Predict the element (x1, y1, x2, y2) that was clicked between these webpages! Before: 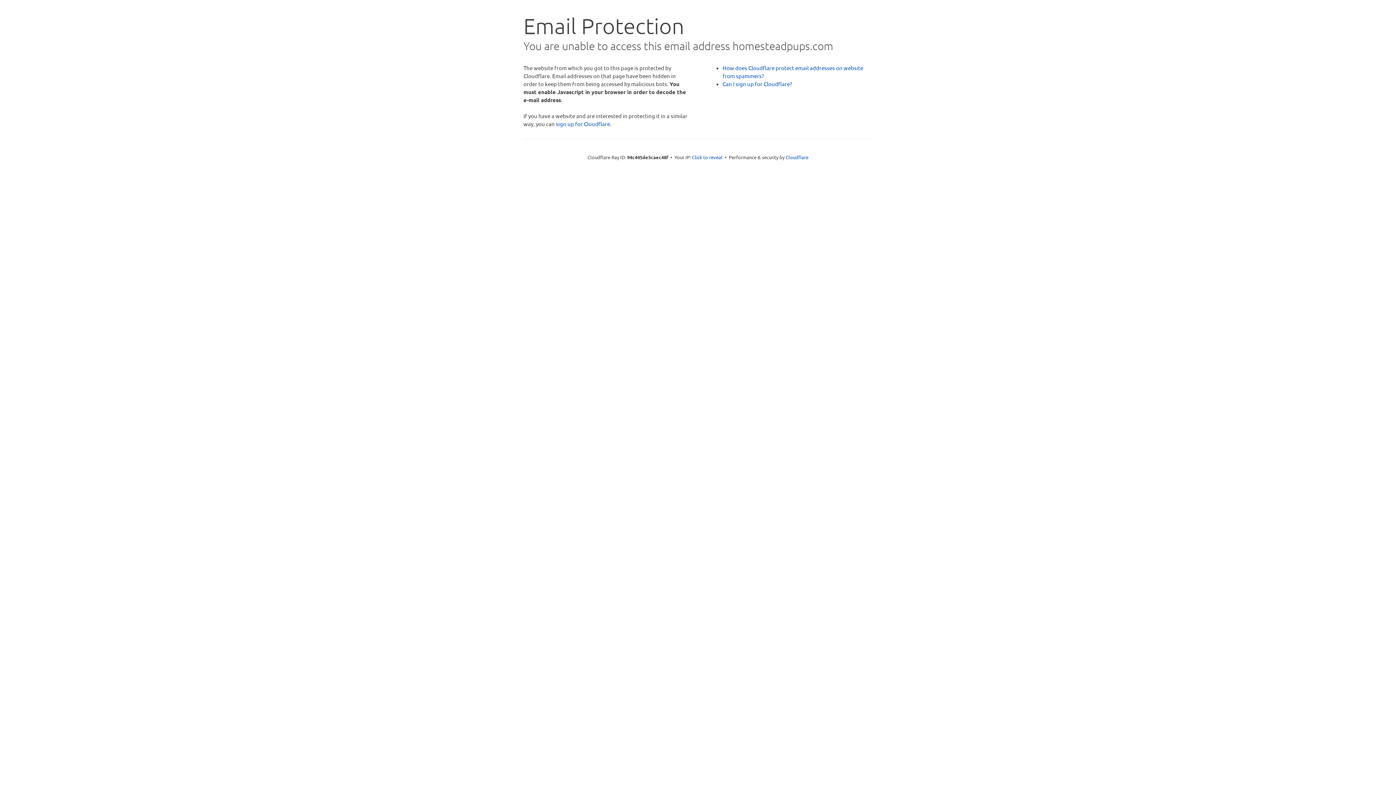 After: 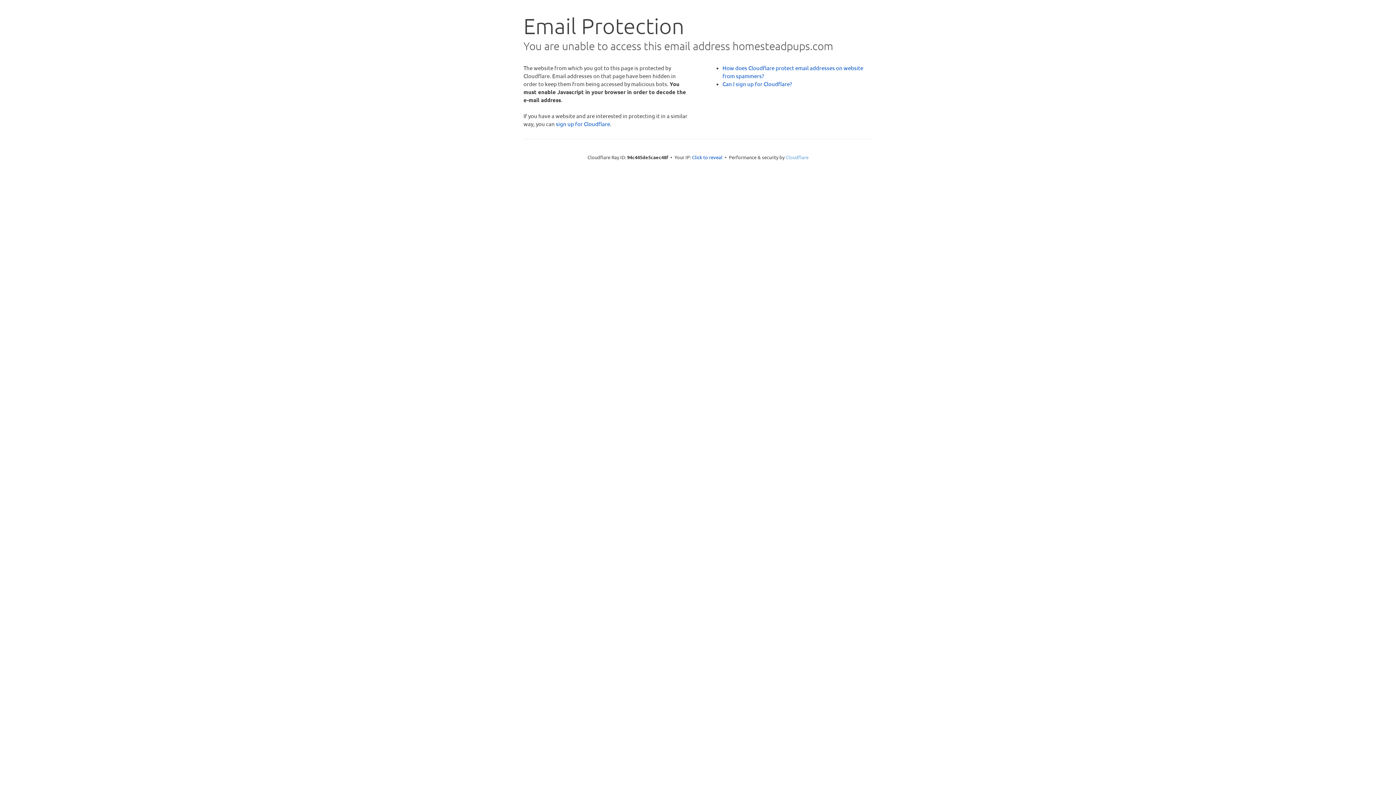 Action: bbox: (785, 154, 808, 160) label: Cloudflare